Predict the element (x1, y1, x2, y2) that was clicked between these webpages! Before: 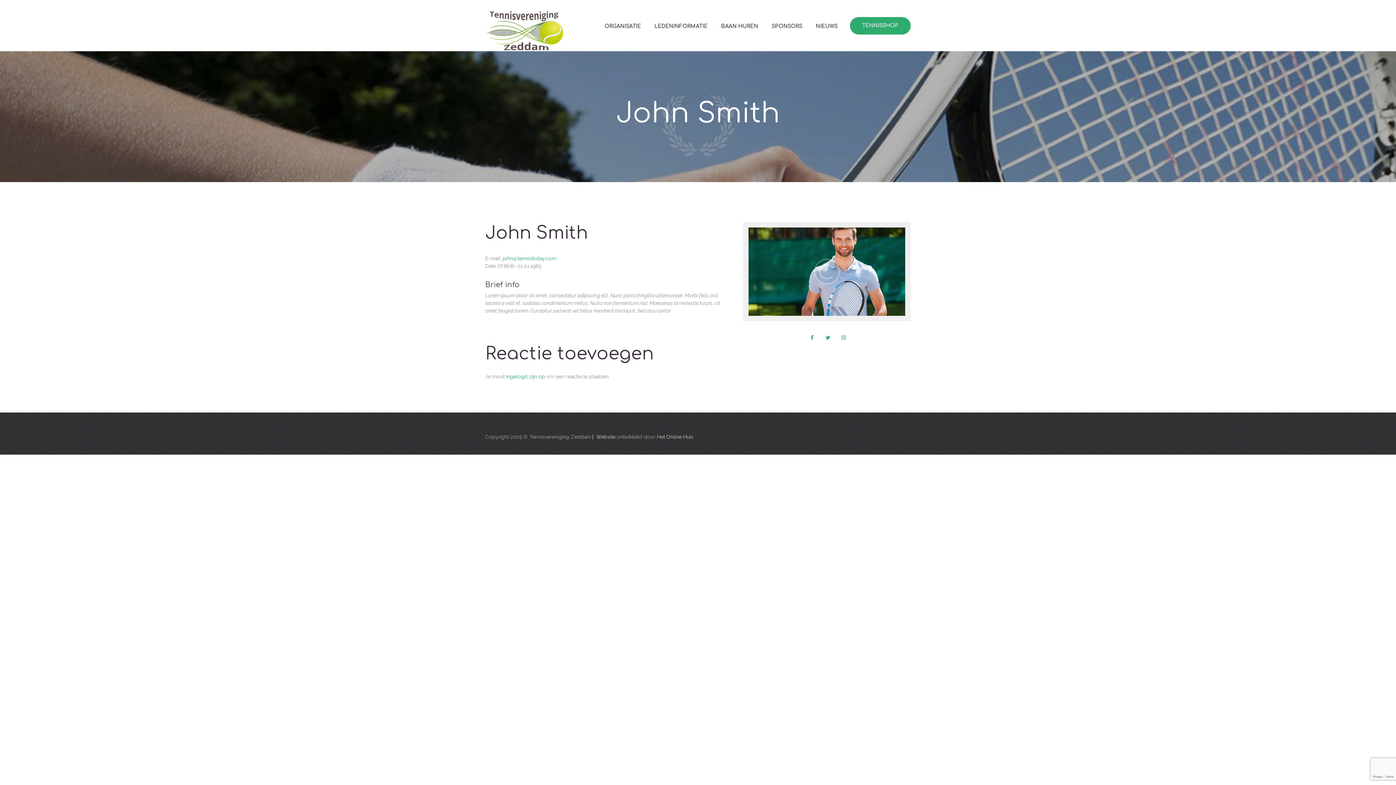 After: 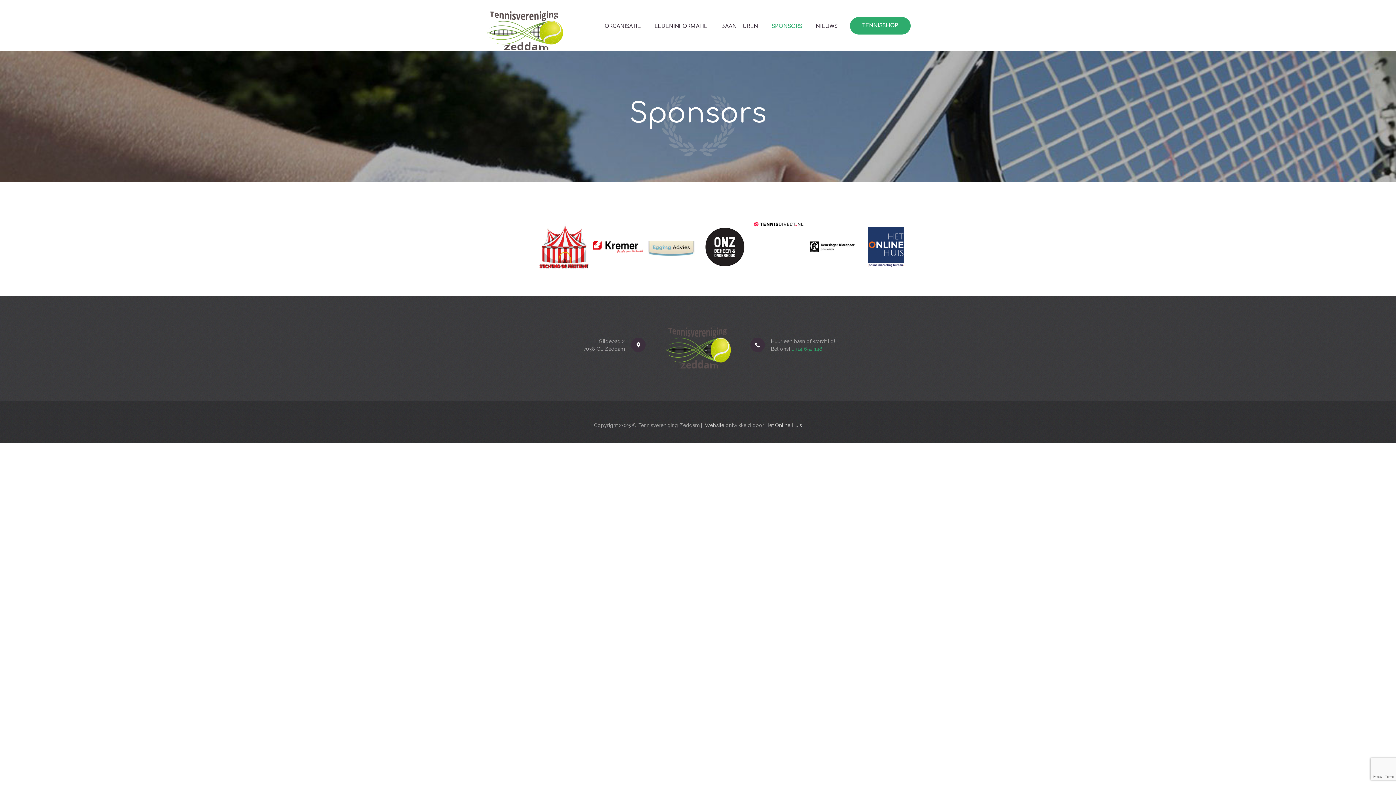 Action: bbox: (765, 14, 809, 38) label: SPONSORS